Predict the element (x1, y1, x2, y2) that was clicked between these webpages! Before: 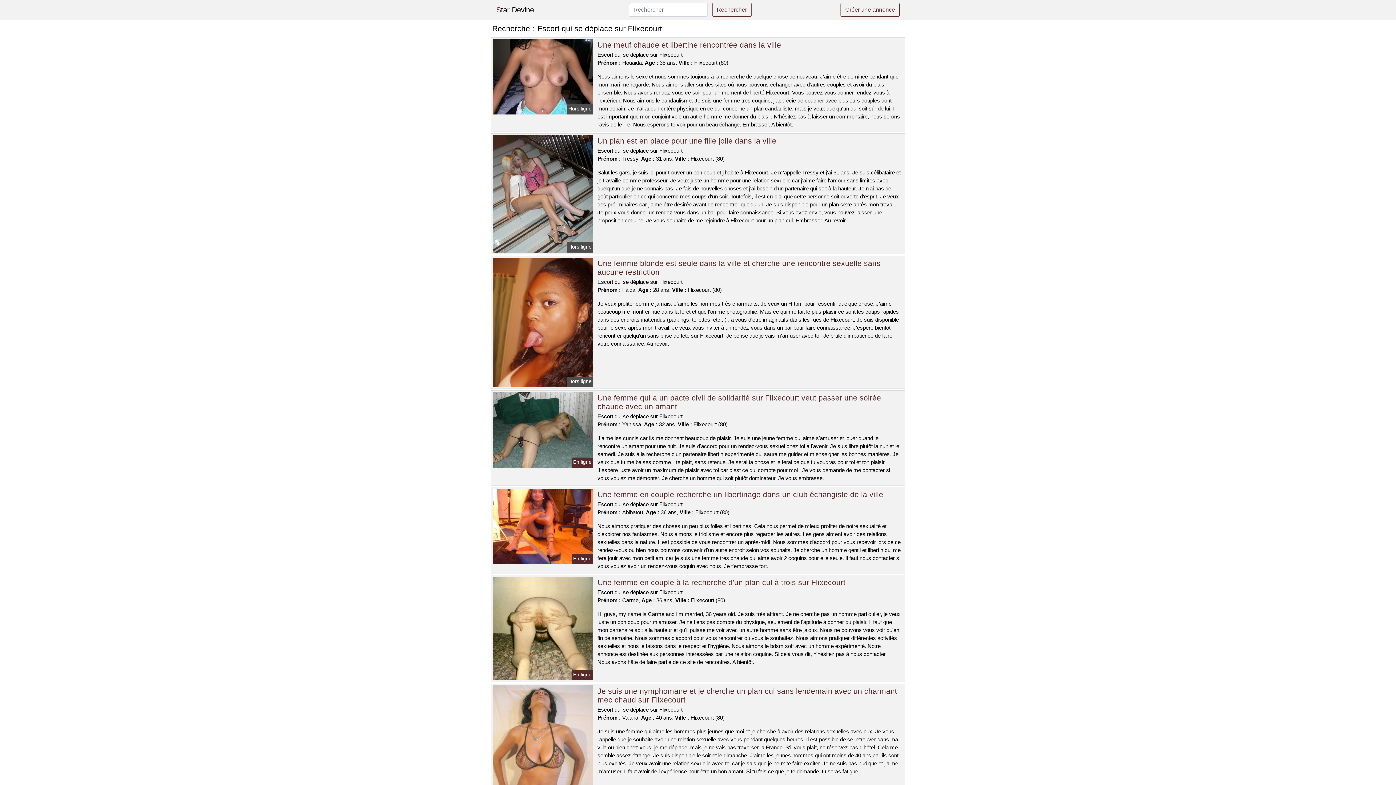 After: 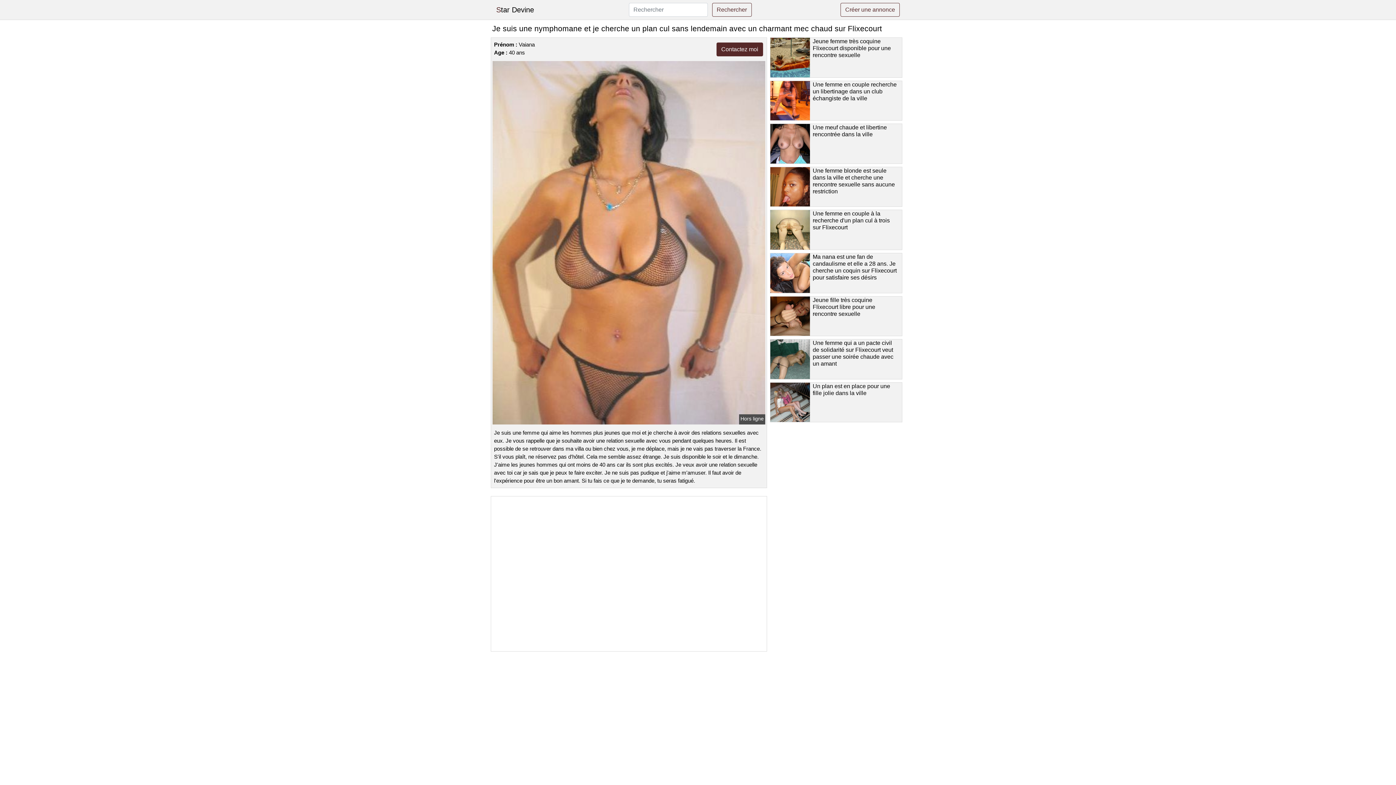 Action: bbox: (491, 749, 594, 755)